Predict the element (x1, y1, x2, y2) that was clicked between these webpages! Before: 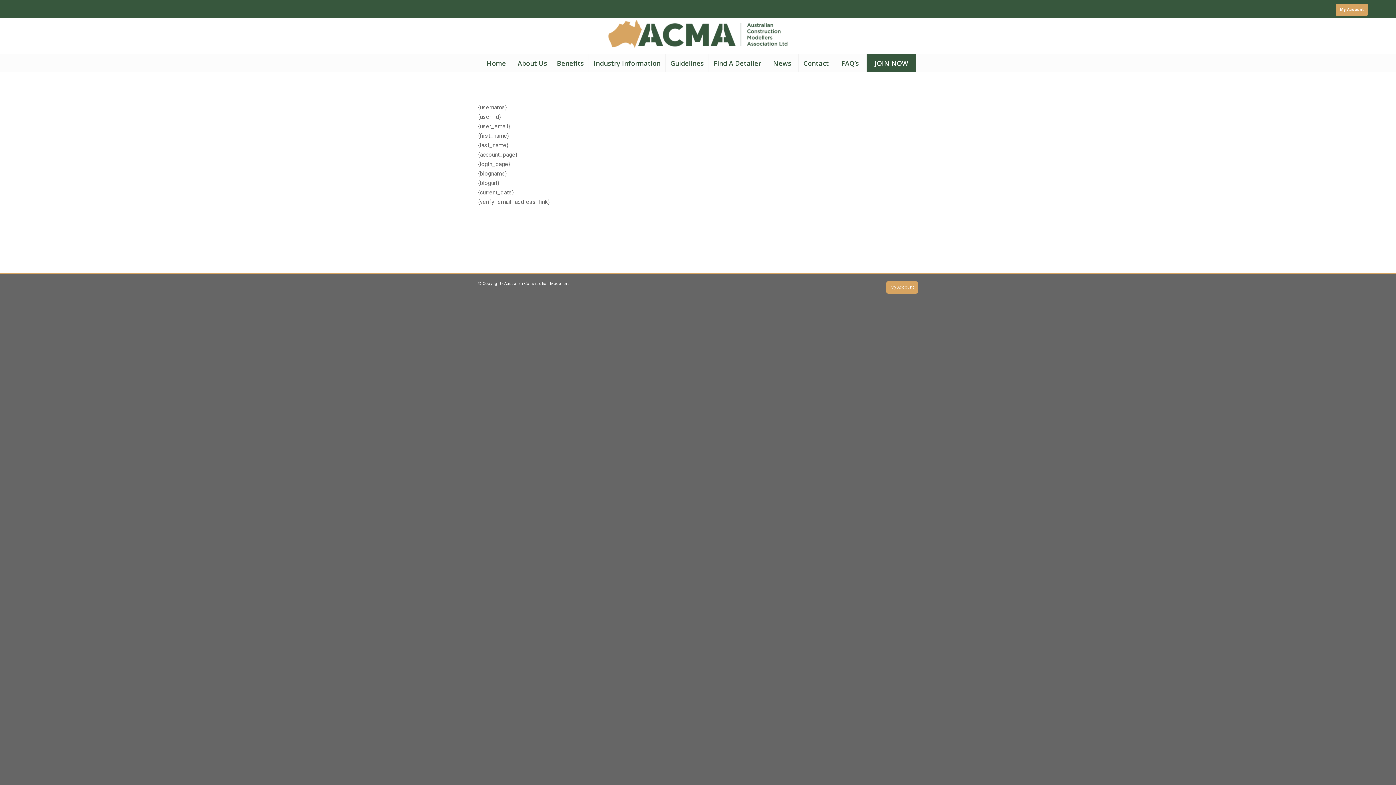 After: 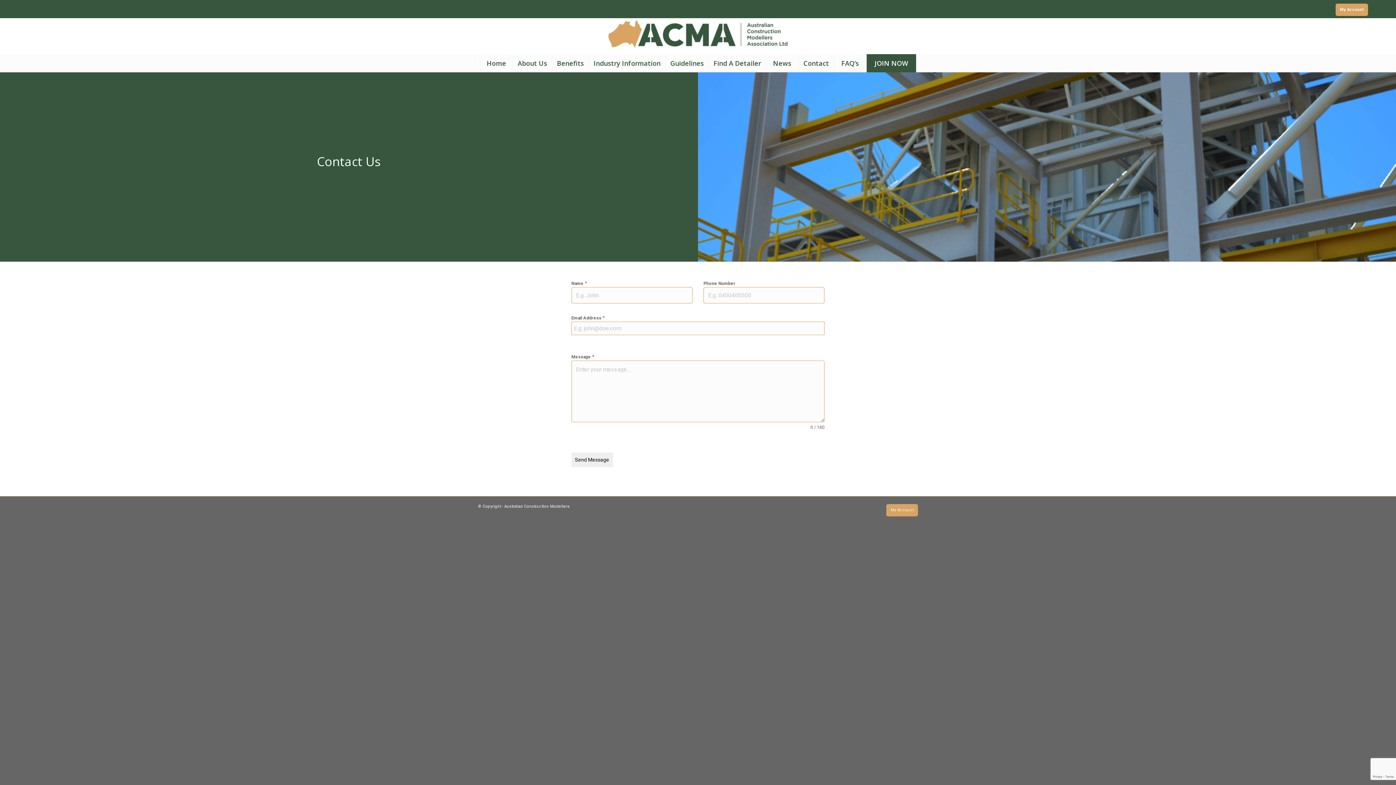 Action: bbox: (798, 54, 833, 72) label: Contact